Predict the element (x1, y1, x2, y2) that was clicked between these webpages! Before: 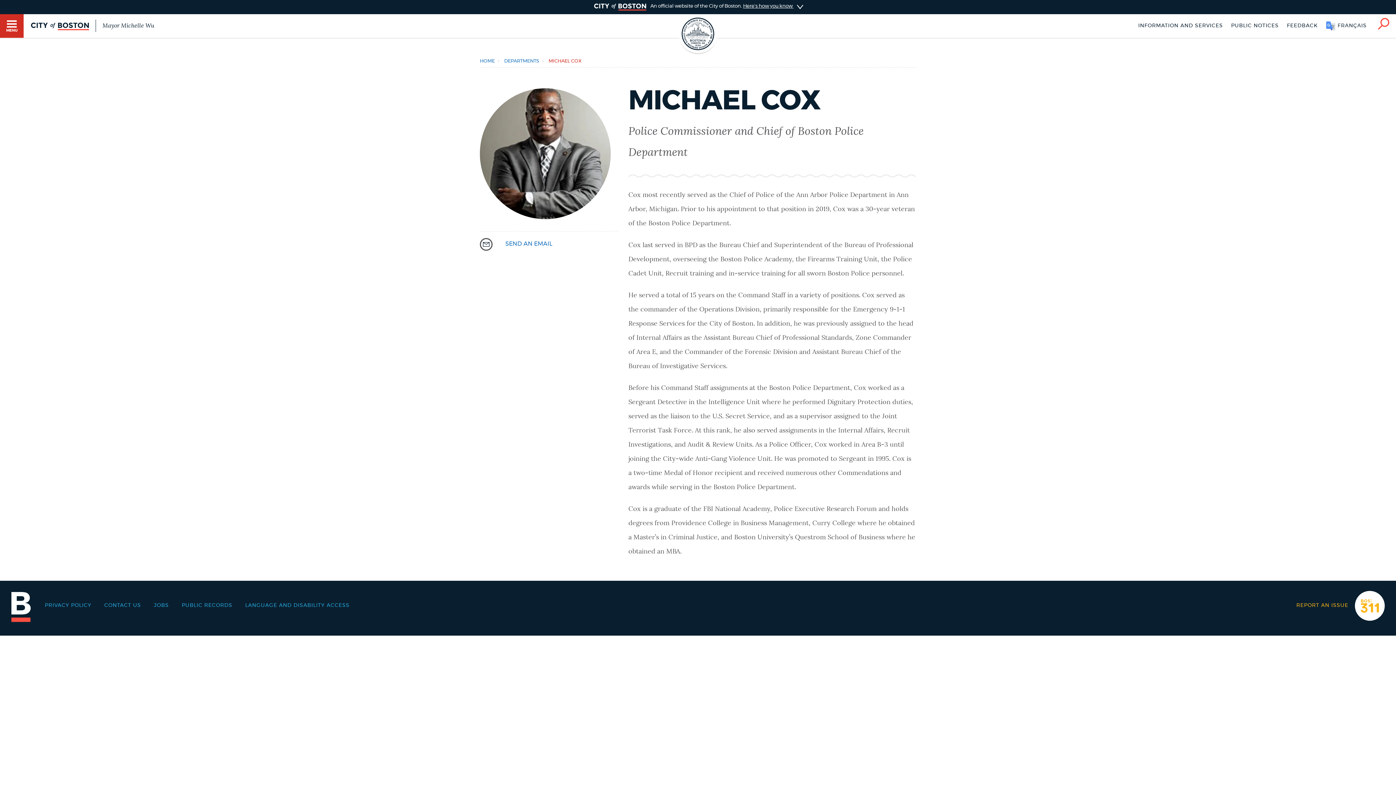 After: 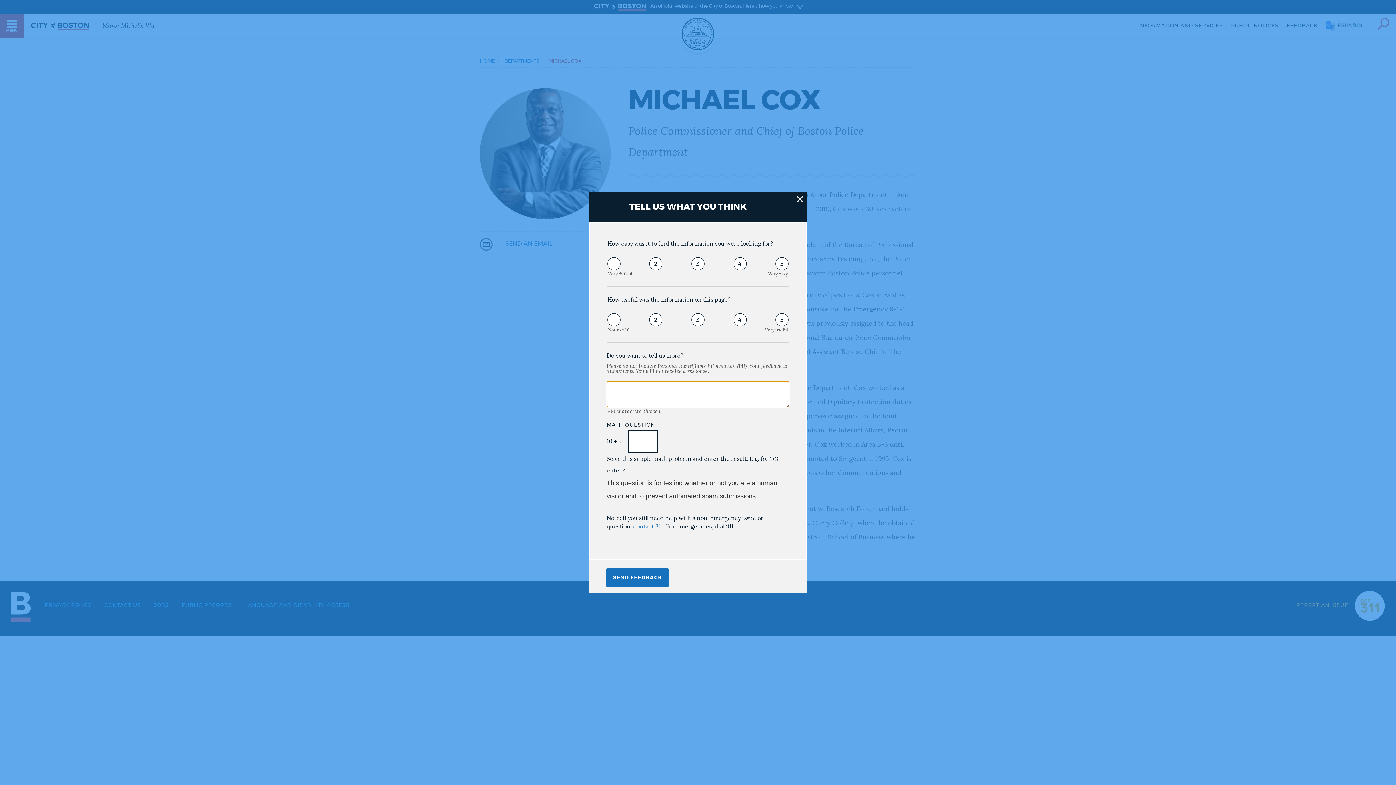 Action: bbox: (1287, 14, 1318, 37) label: FEEDBACK